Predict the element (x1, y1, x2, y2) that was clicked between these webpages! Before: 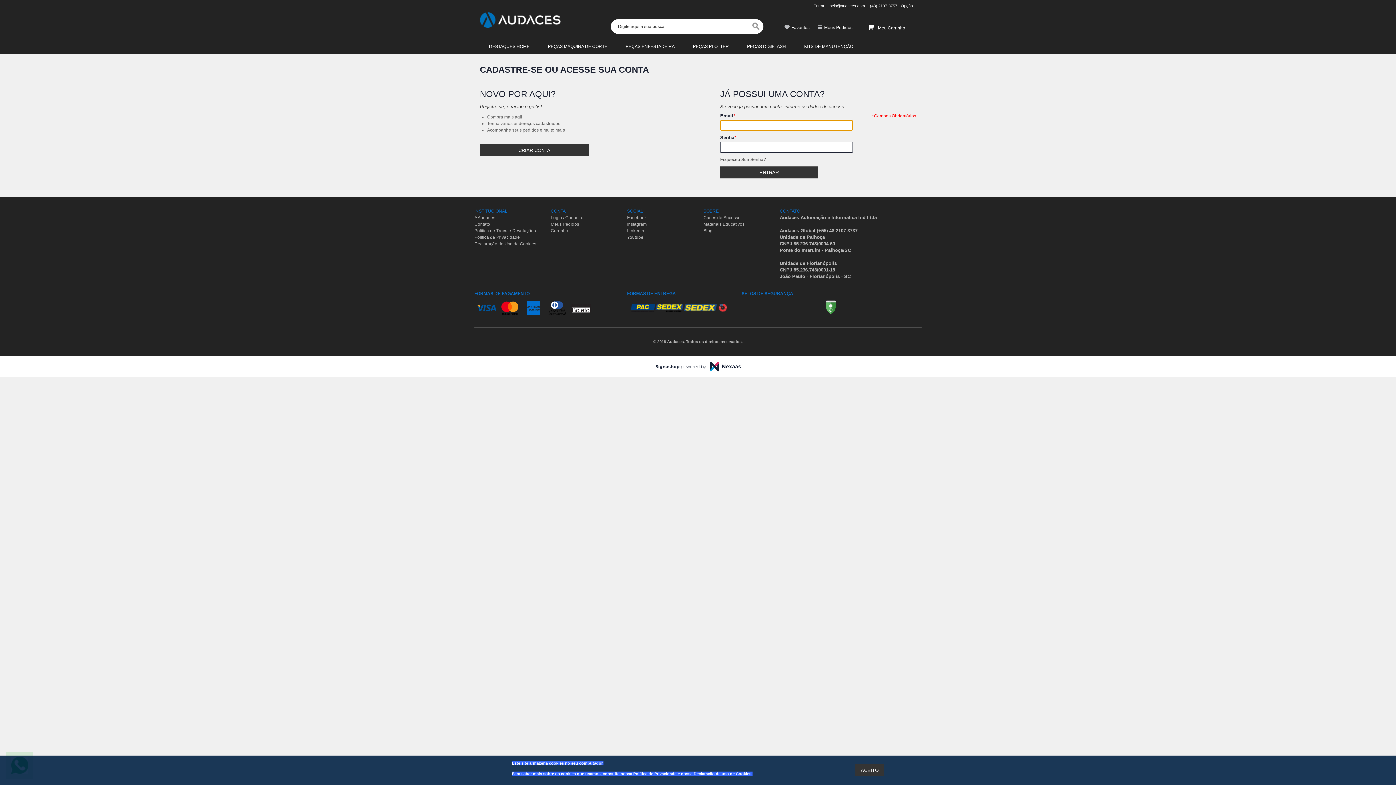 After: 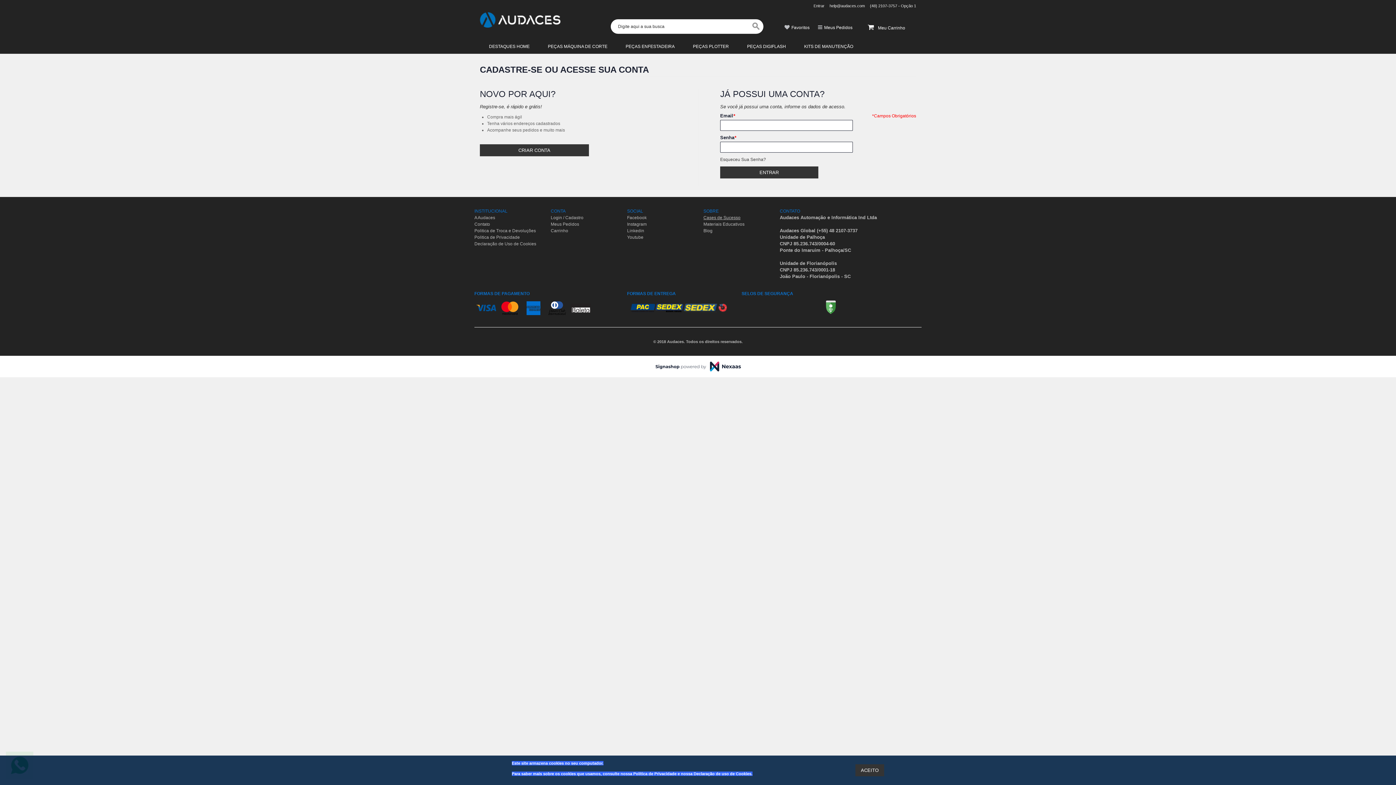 Action: label: Cases de Sucesso bbox: (703, 215, 740, 220)